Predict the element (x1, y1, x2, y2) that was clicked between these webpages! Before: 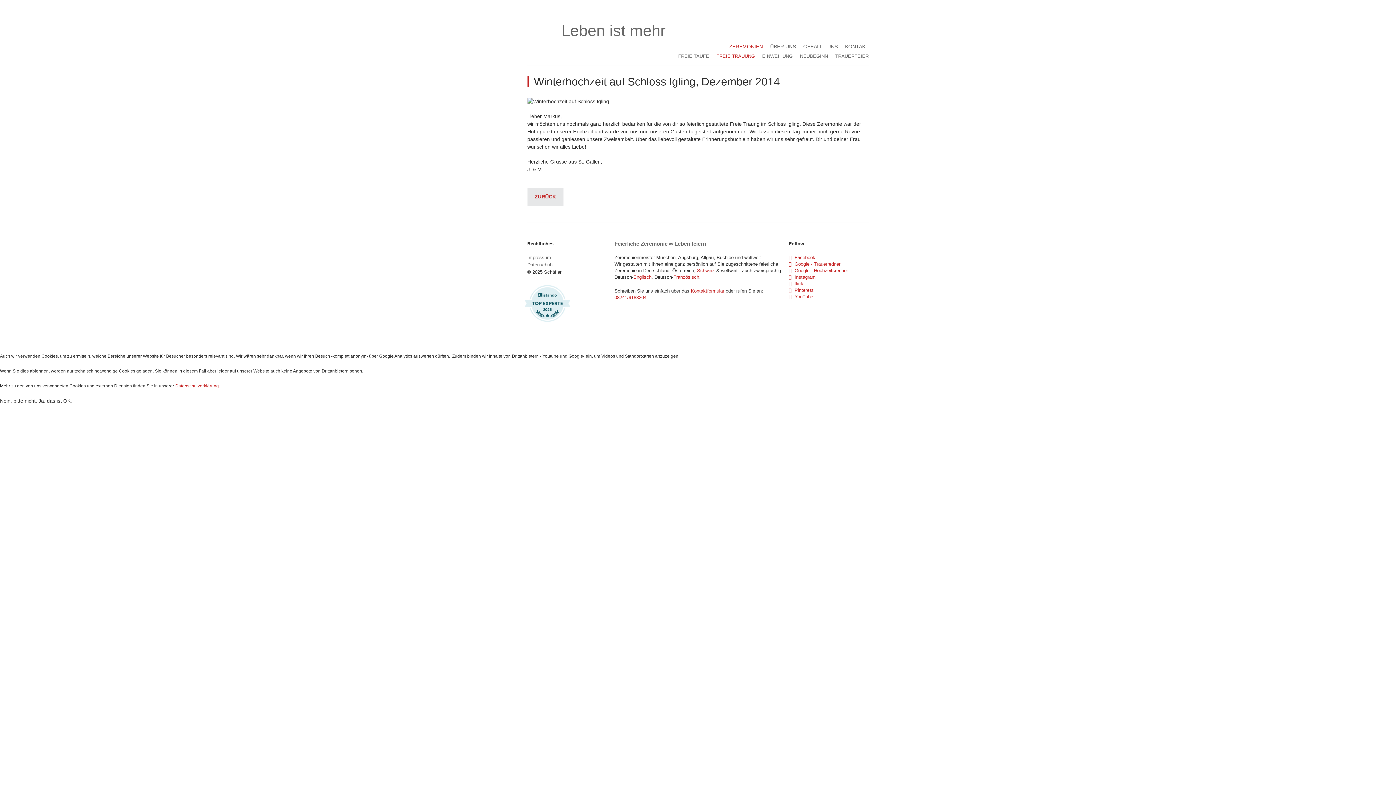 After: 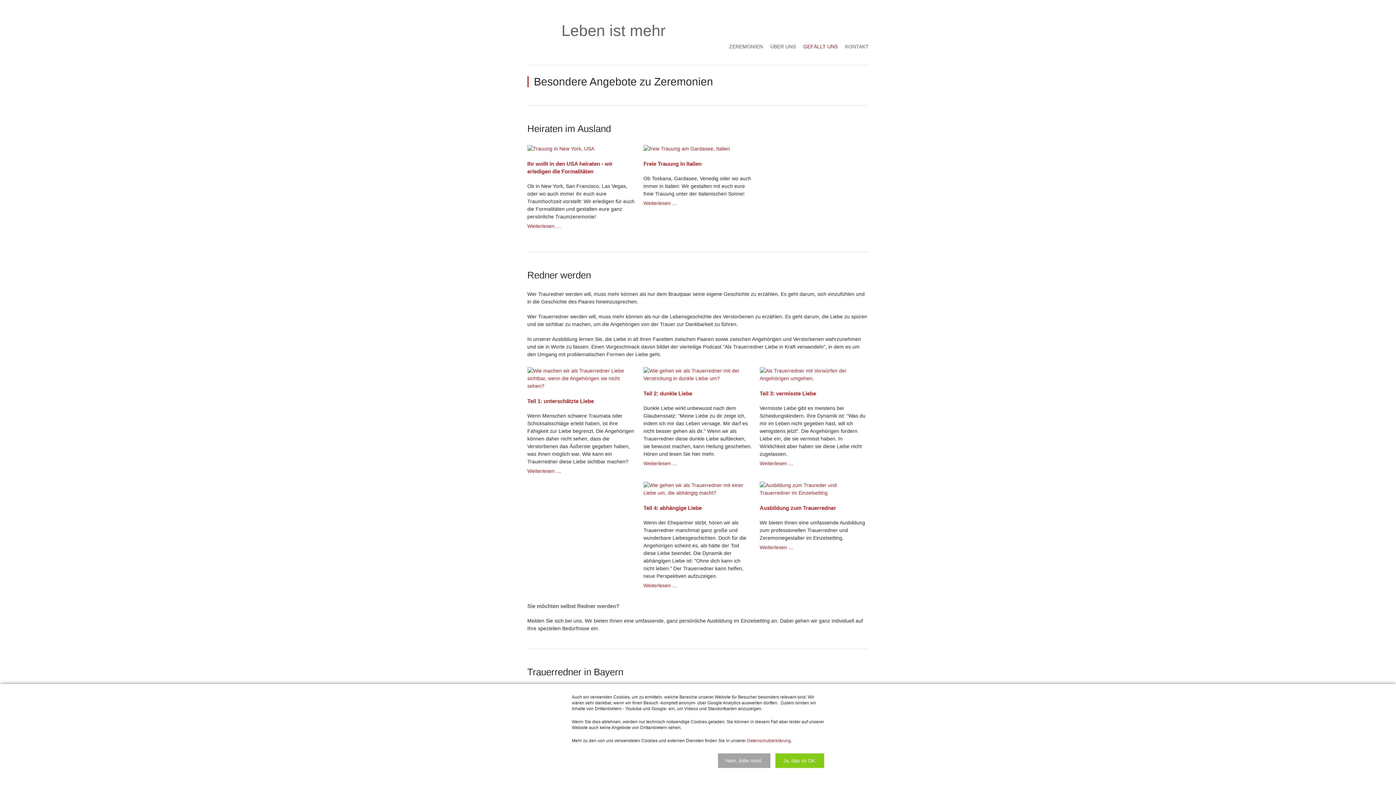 Action: bbox: (803, 42, 838, 50) label: GEFÄLLT UNS